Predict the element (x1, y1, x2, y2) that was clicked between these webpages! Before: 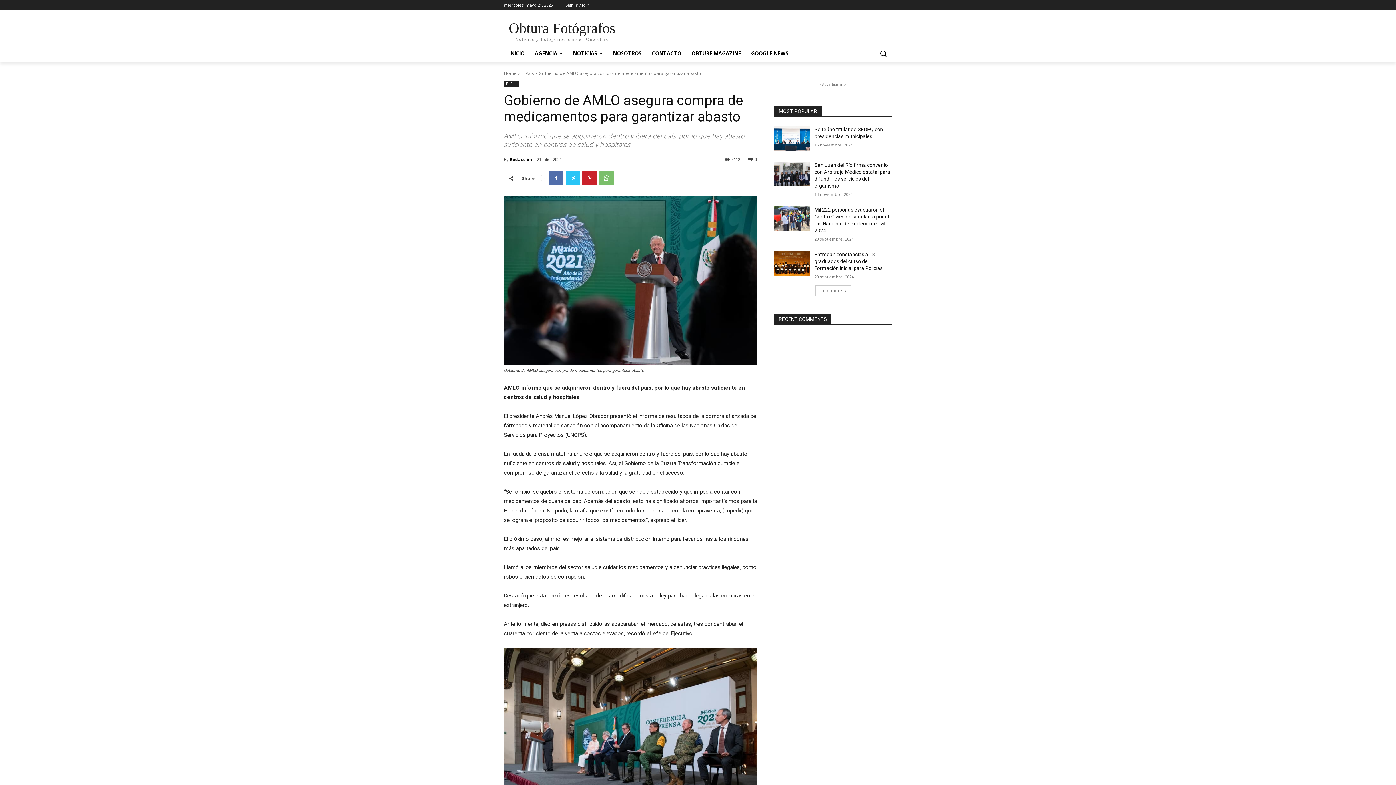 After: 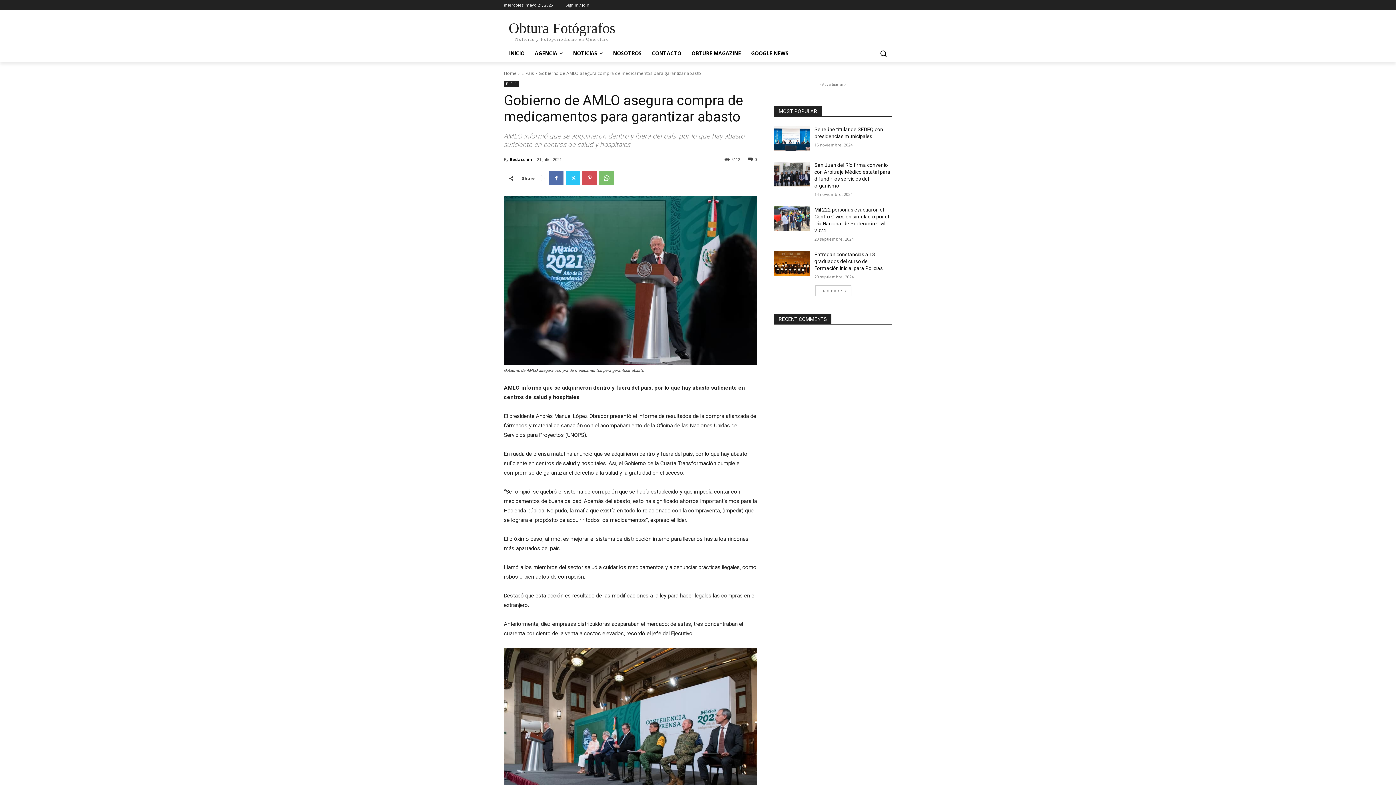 Action: bbox: (582, 170, 597, 185)